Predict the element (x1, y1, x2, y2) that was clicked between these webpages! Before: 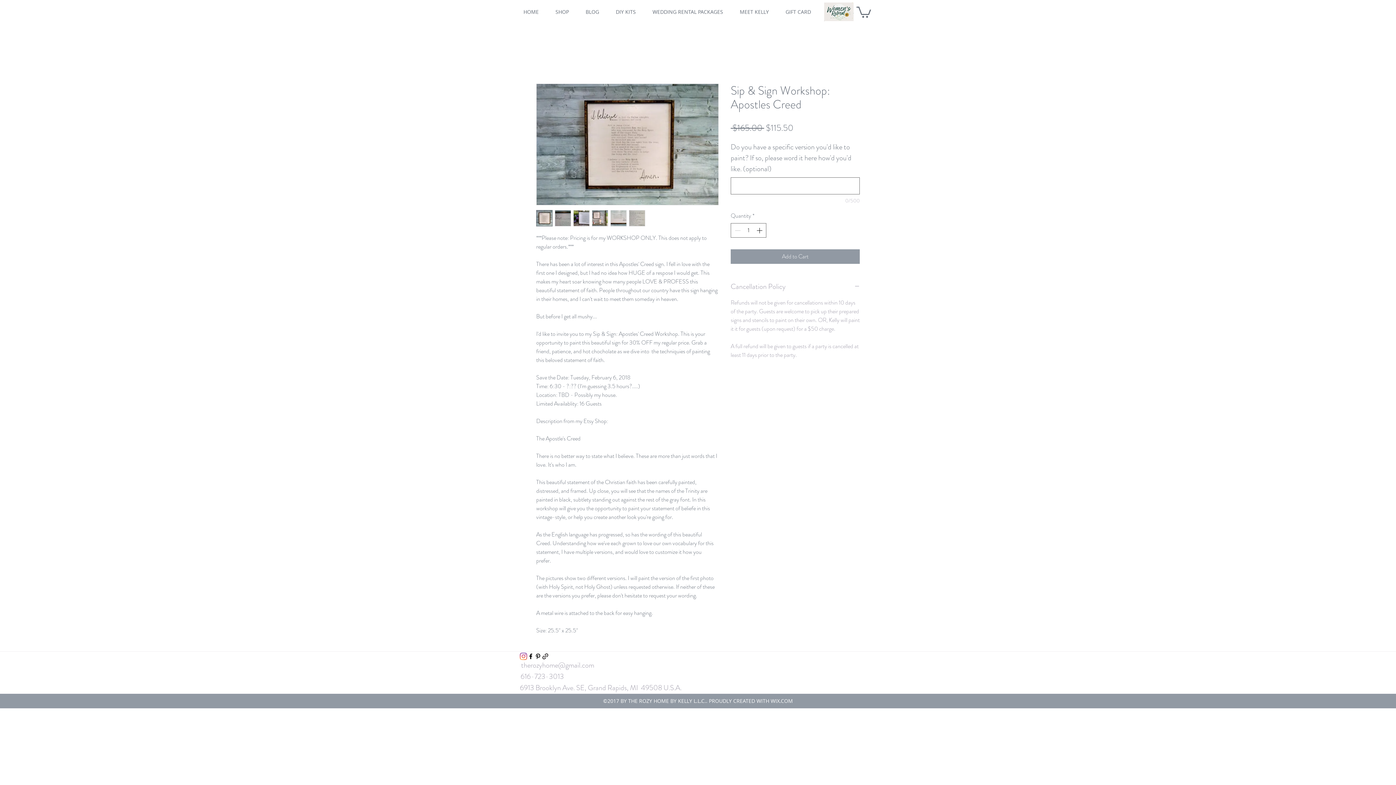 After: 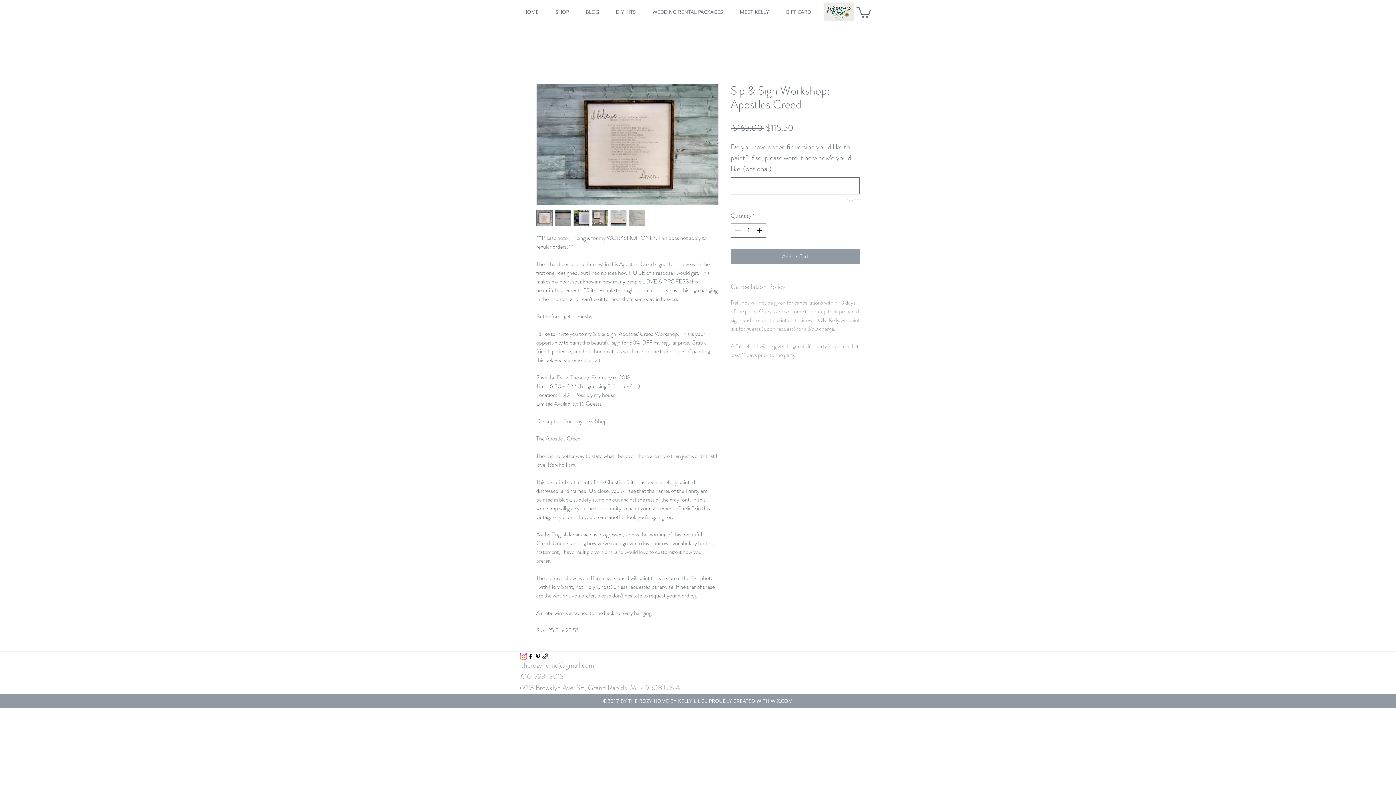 Action: bbox: (856, 5, 871, 17)